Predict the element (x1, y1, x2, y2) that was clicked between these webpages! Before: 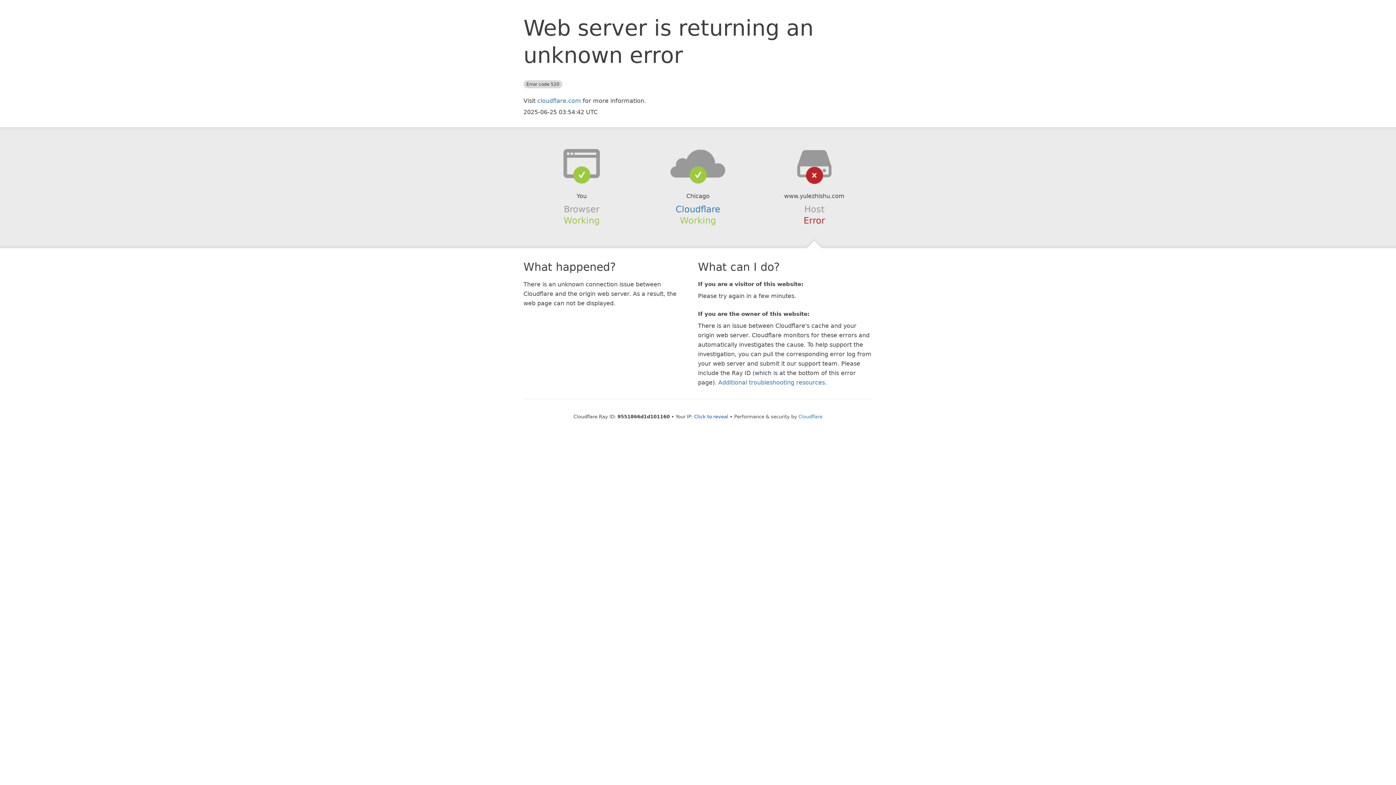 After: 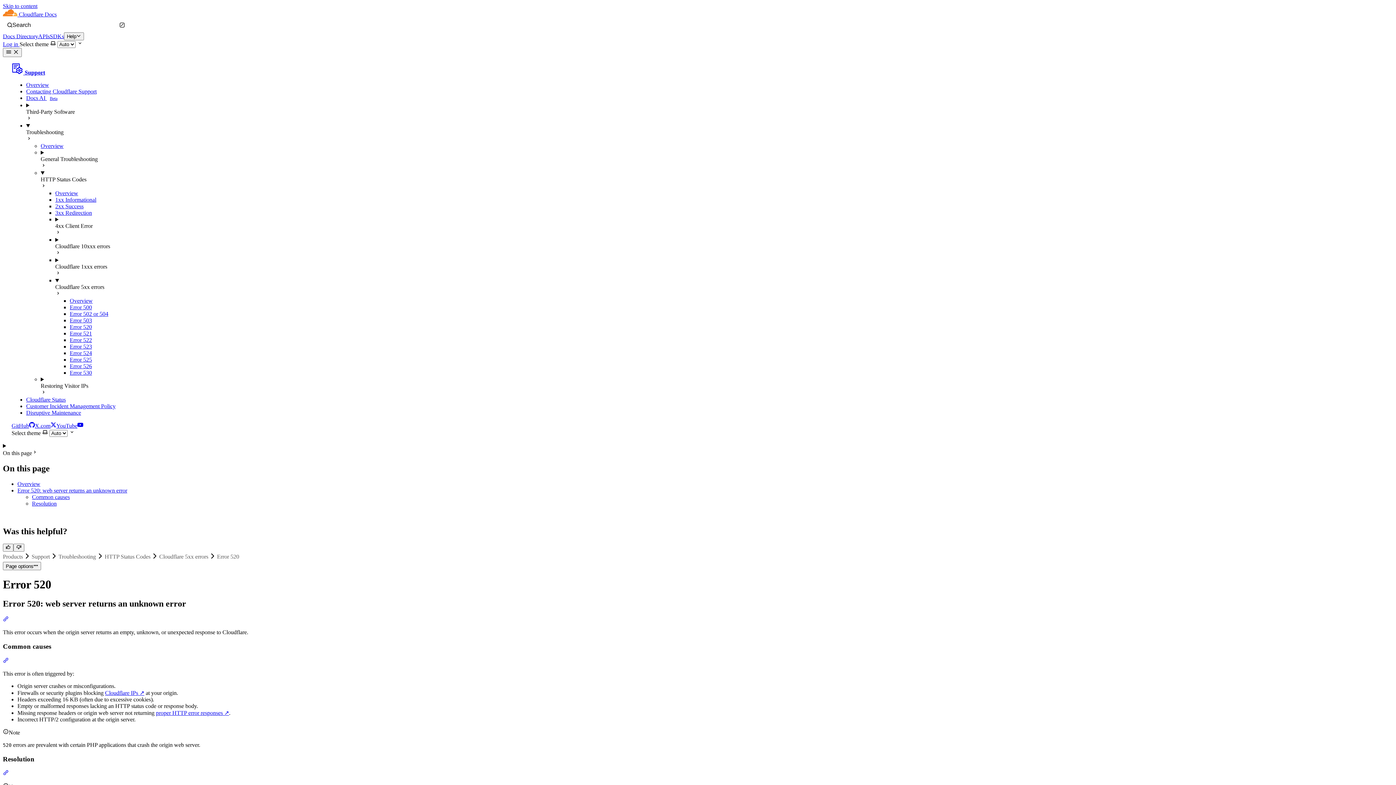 Action: bbox: (718, 379, 825, 386) label: Additional troubleshooting resources